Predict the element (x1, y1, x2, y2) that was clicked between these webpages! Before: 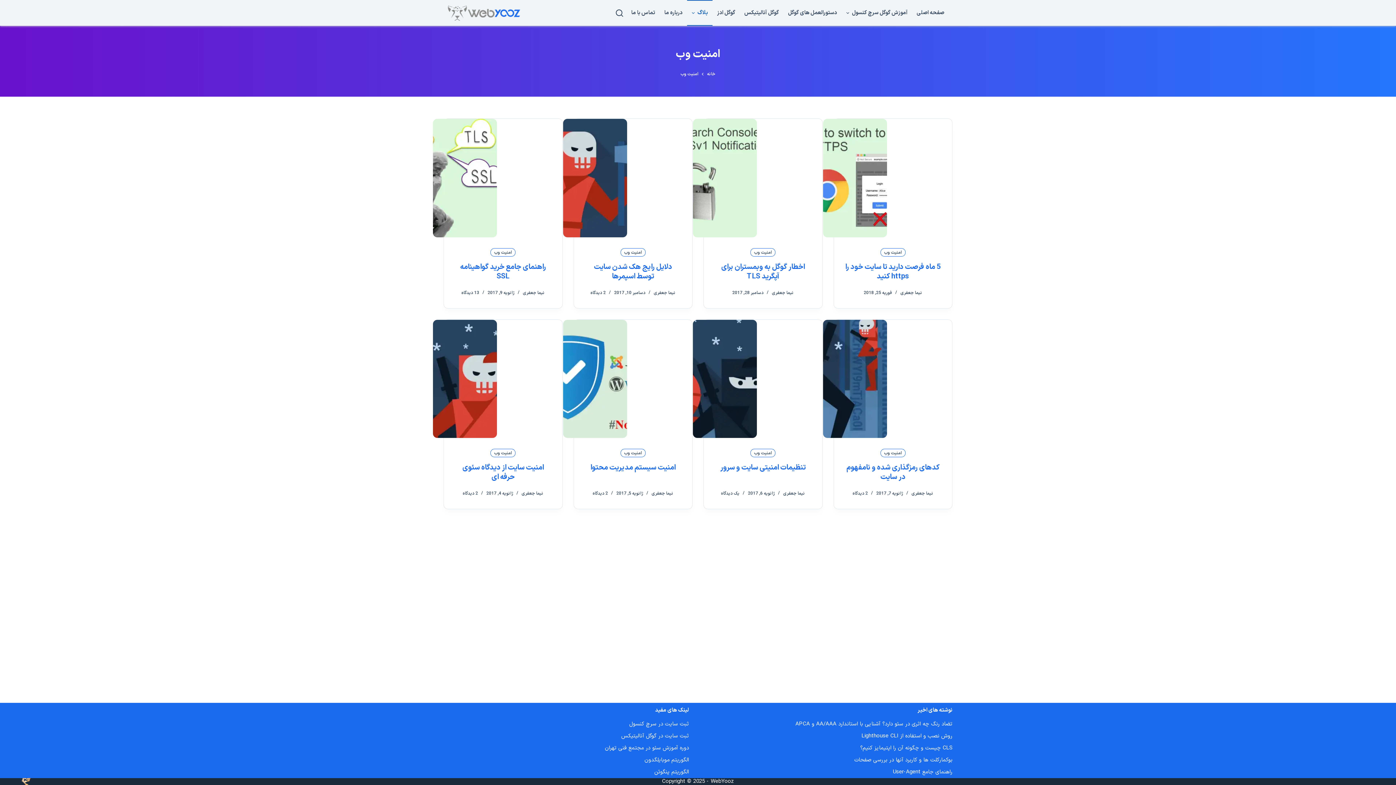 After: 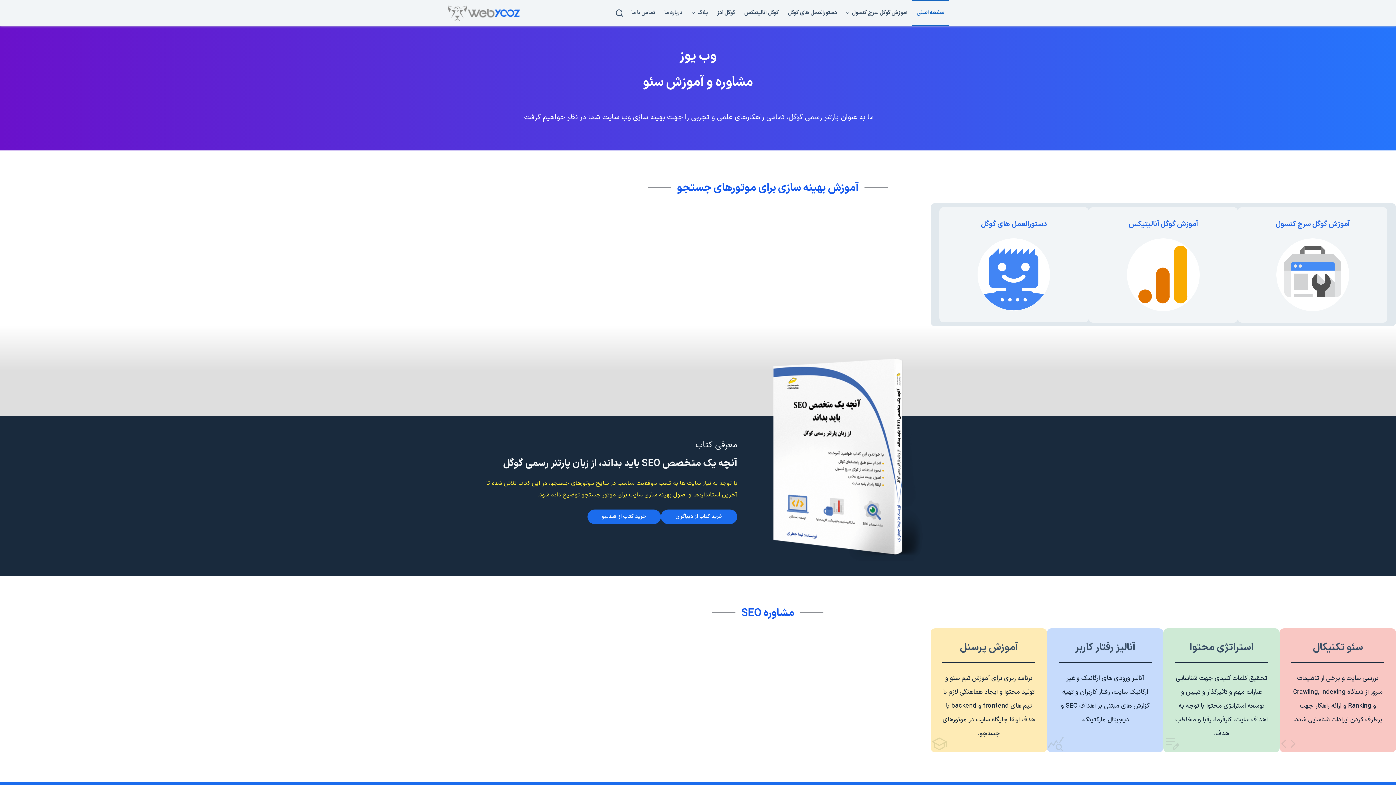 Action: bbox: (447, 4, 521, 21)